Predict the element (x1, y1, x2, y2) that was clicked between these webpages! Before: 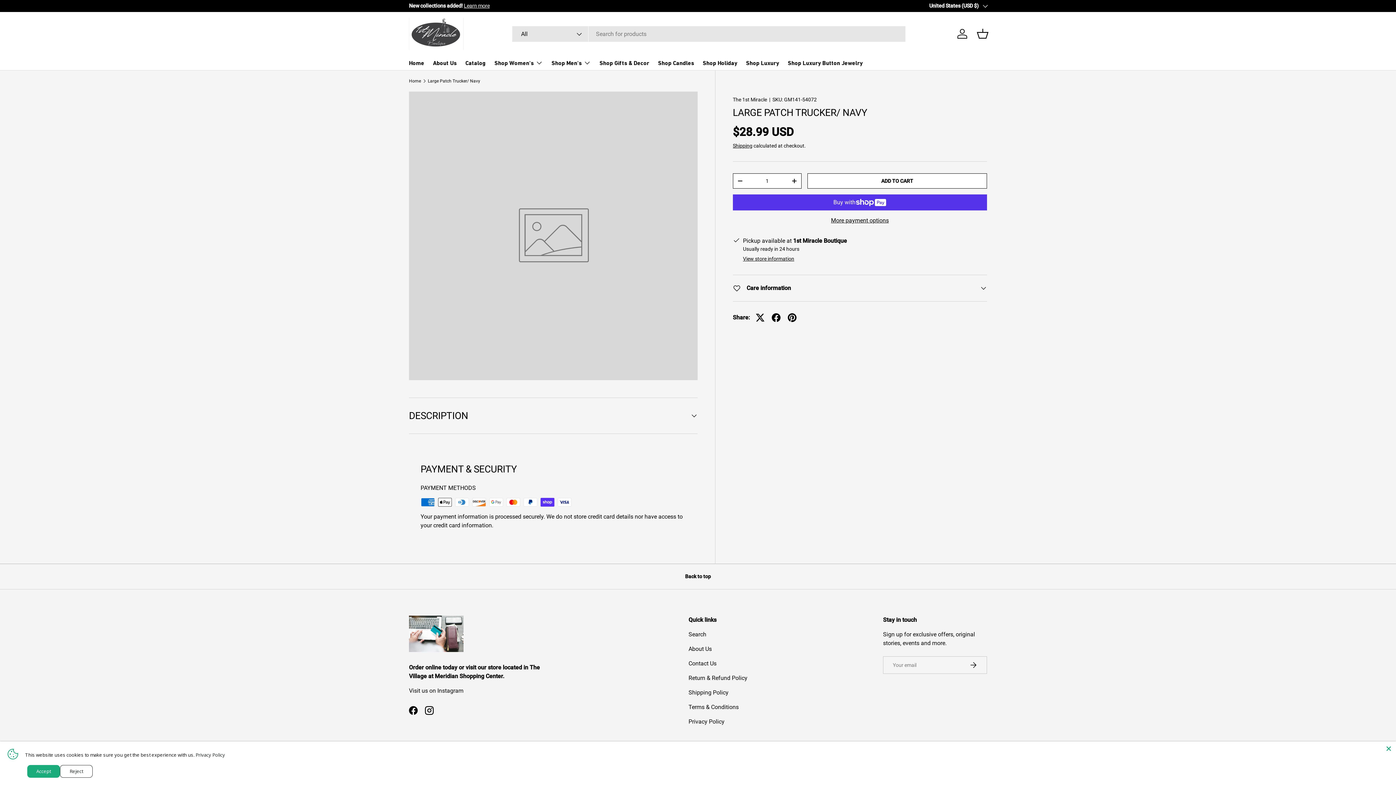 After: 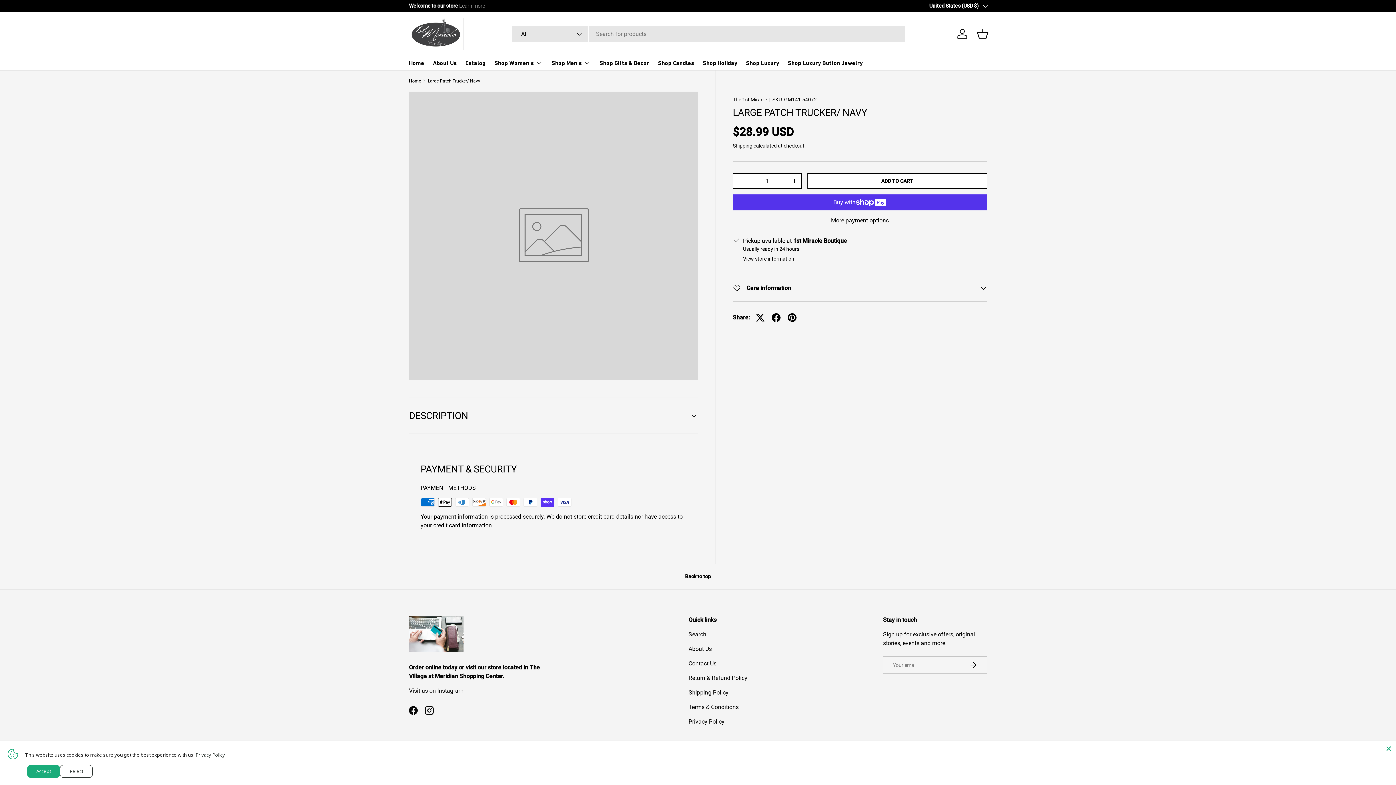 Action: bbox: (459, 2, 485, 9) label: Learn more